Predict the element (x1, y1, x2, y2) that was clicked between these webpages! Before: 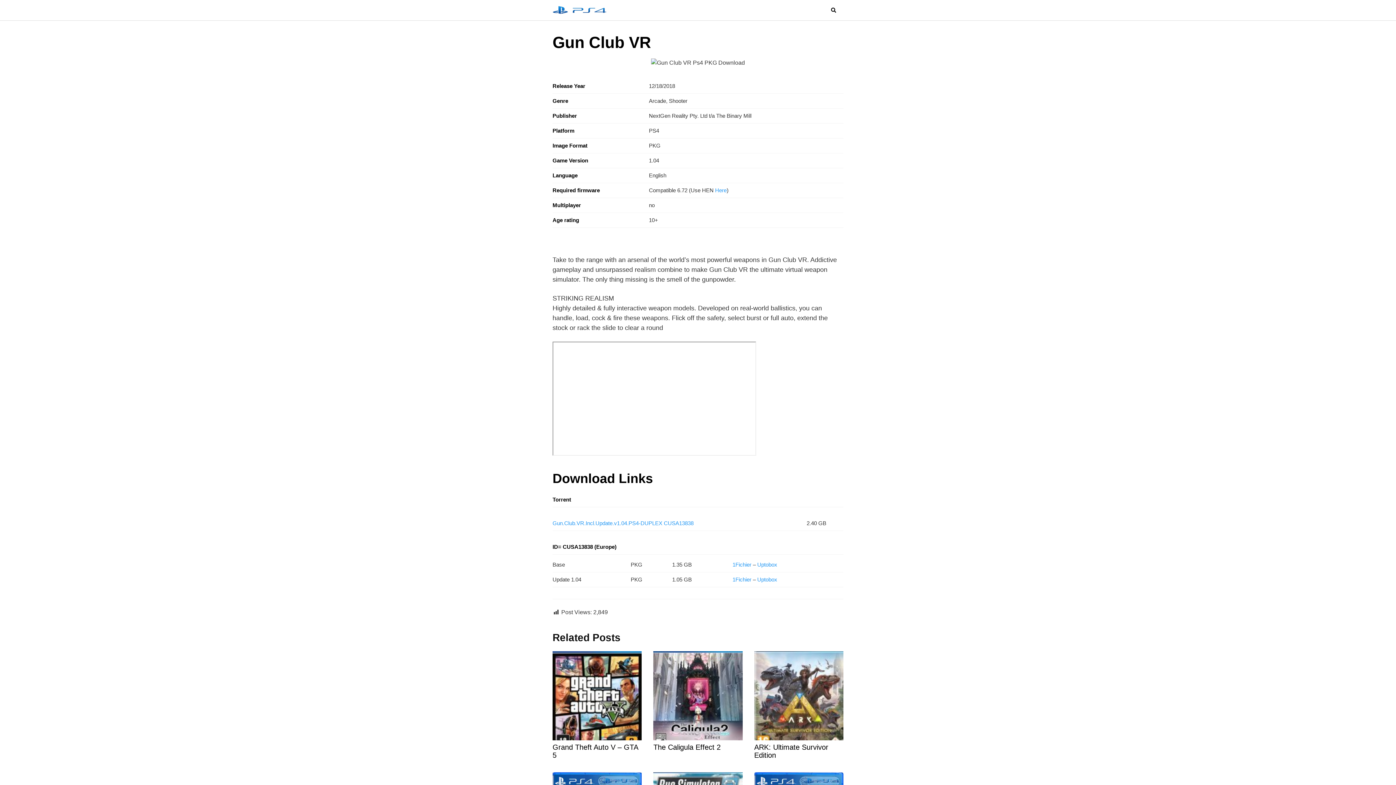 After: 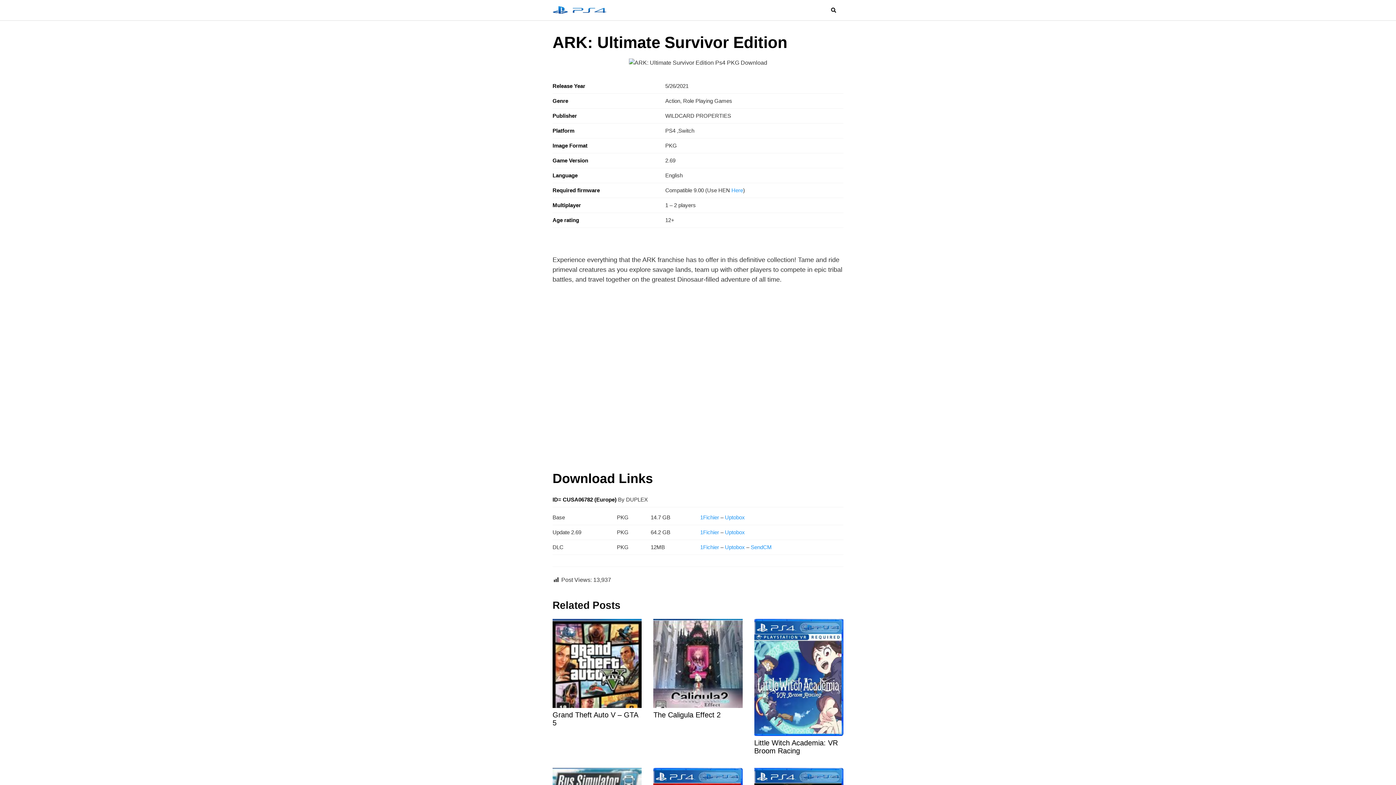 Action: label: ARK: Ultimate Survivor Edition bbox: (754, 692, 843, 759)